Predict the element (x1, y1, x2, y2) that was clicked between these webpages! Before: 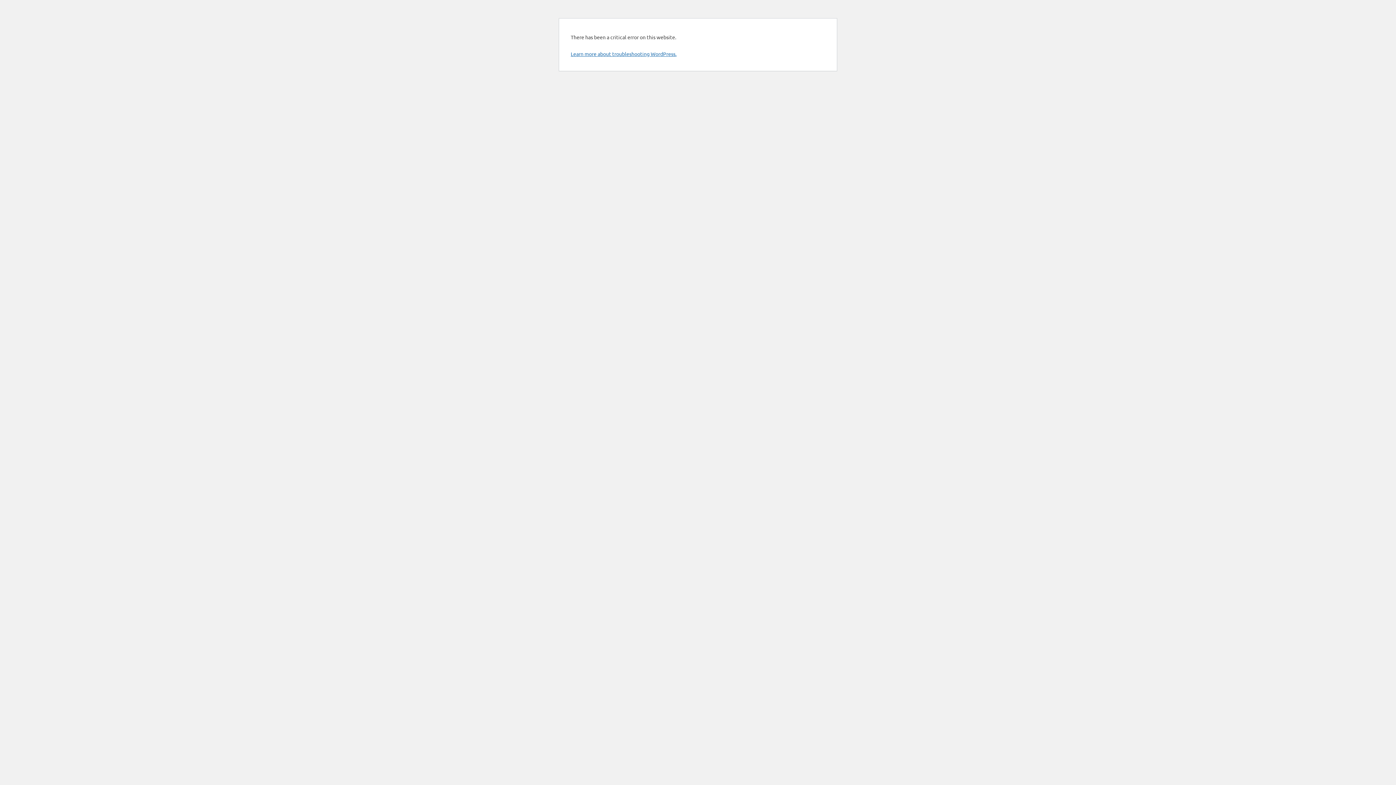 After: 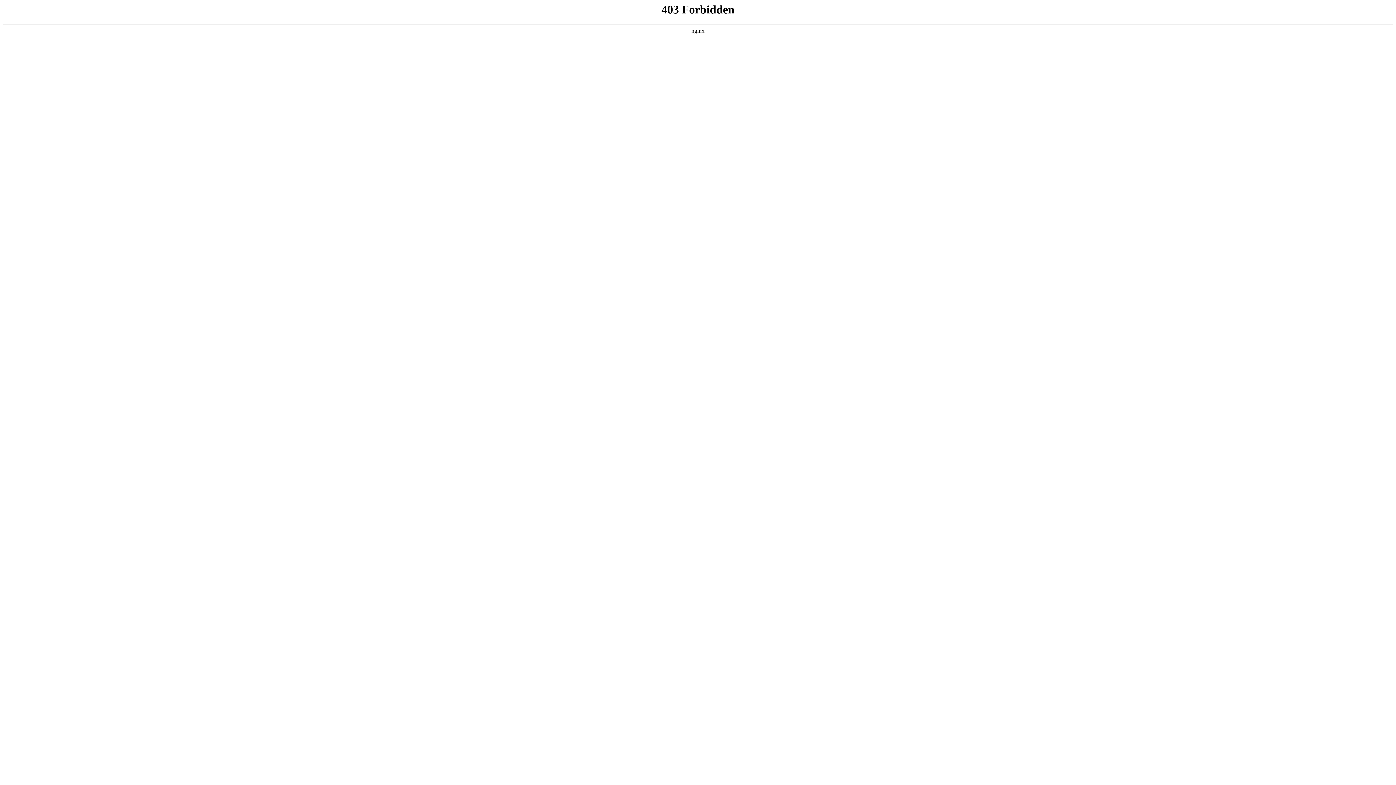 Action: label: Learn more about troubleshooting WordPress. bbox: (570, 50, 676, 57)